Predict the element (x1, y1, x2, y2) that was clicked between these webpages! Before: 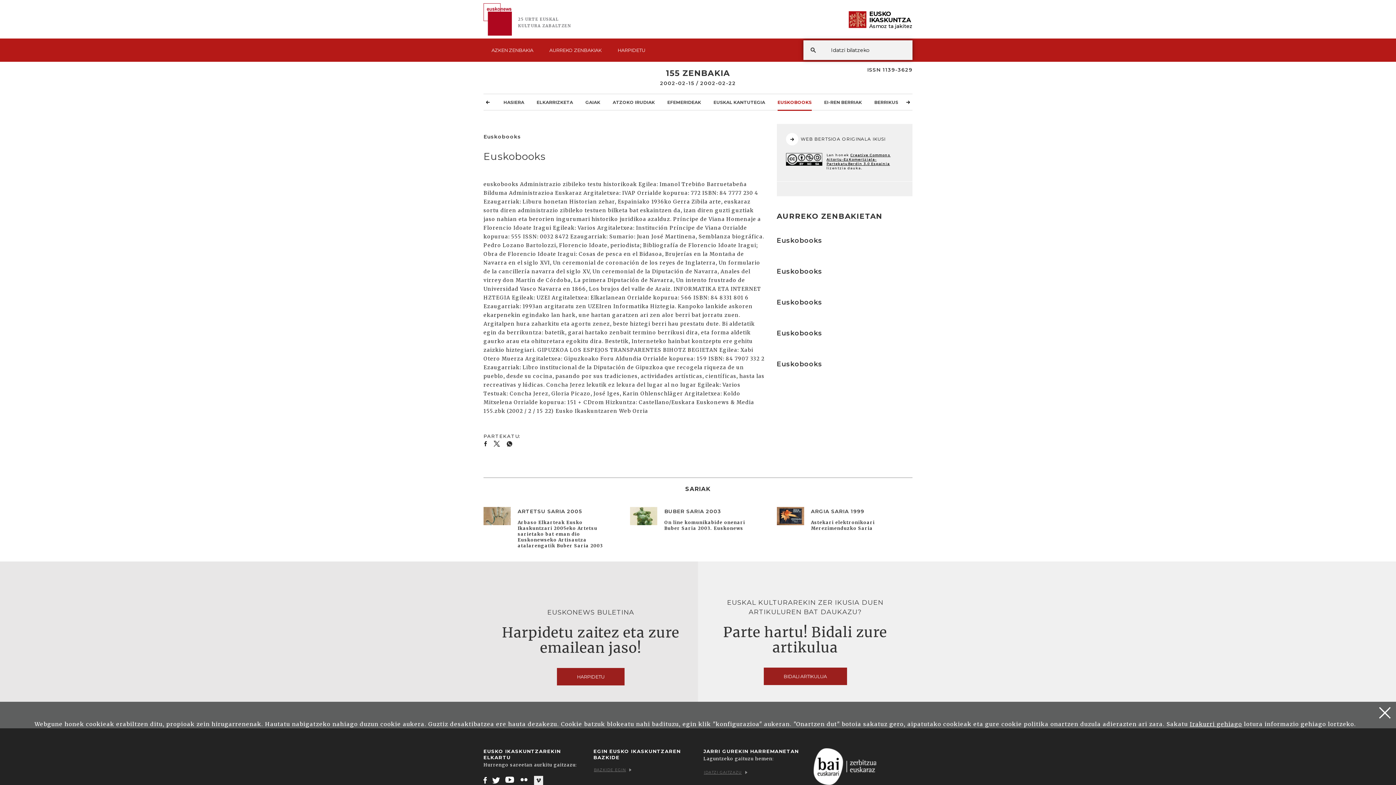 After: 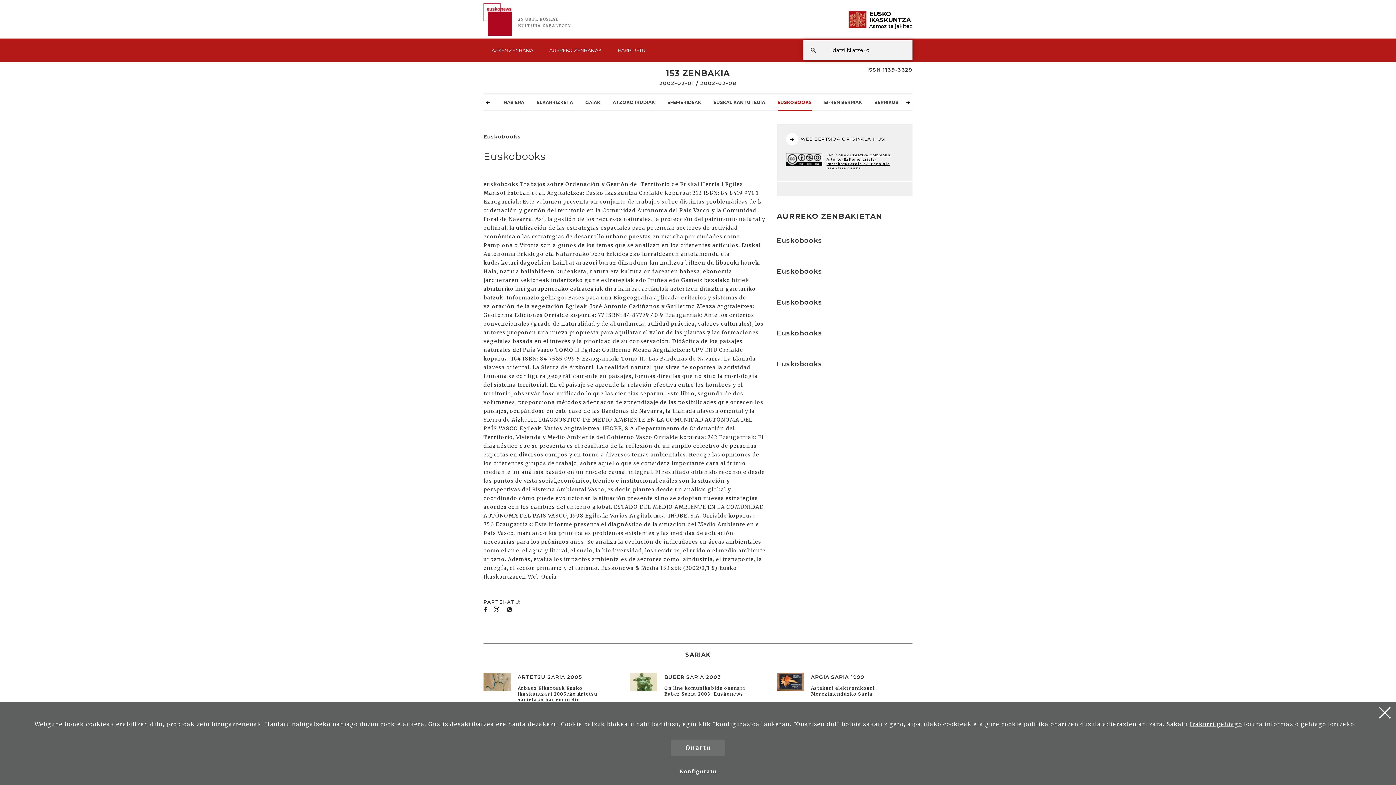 Action: label: Irakurri bbox: (776, 260, 912, 280)